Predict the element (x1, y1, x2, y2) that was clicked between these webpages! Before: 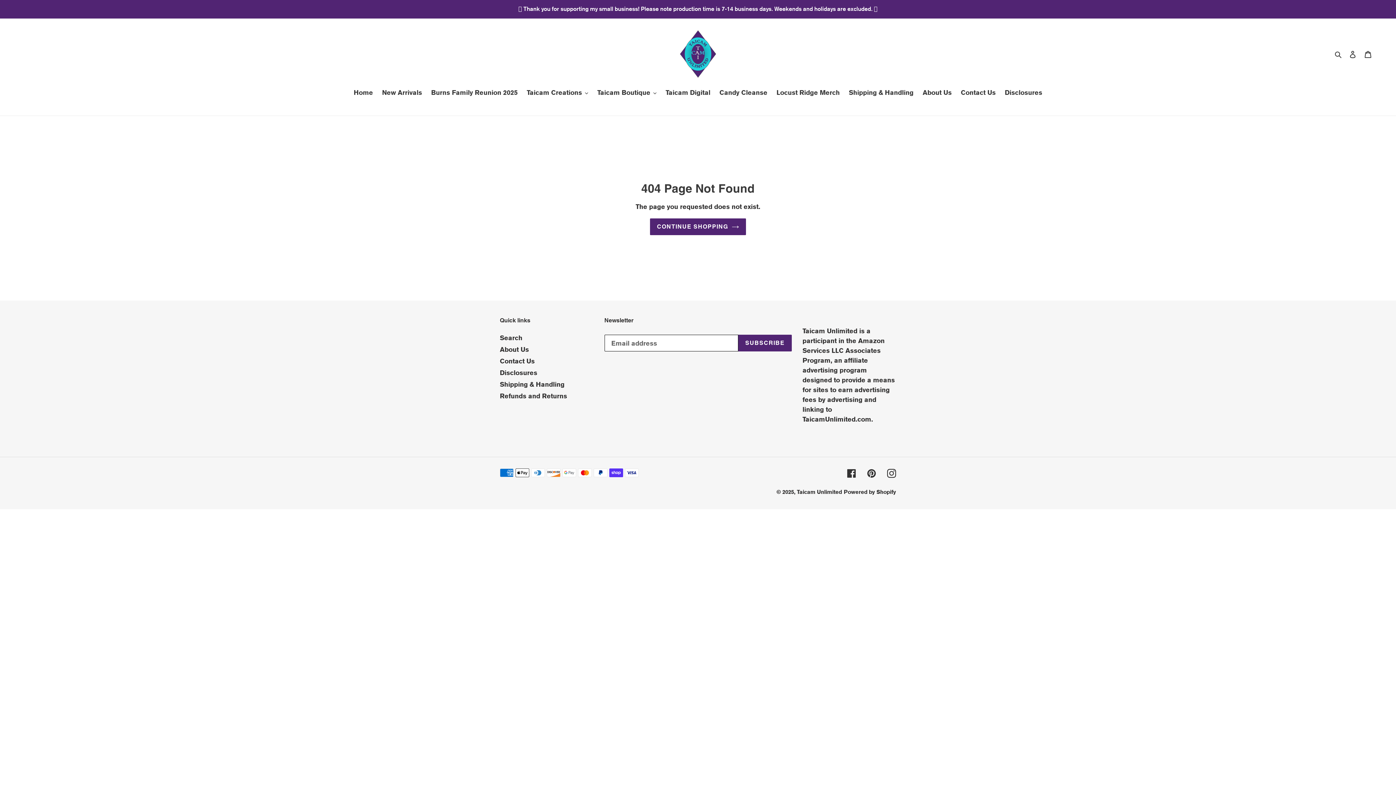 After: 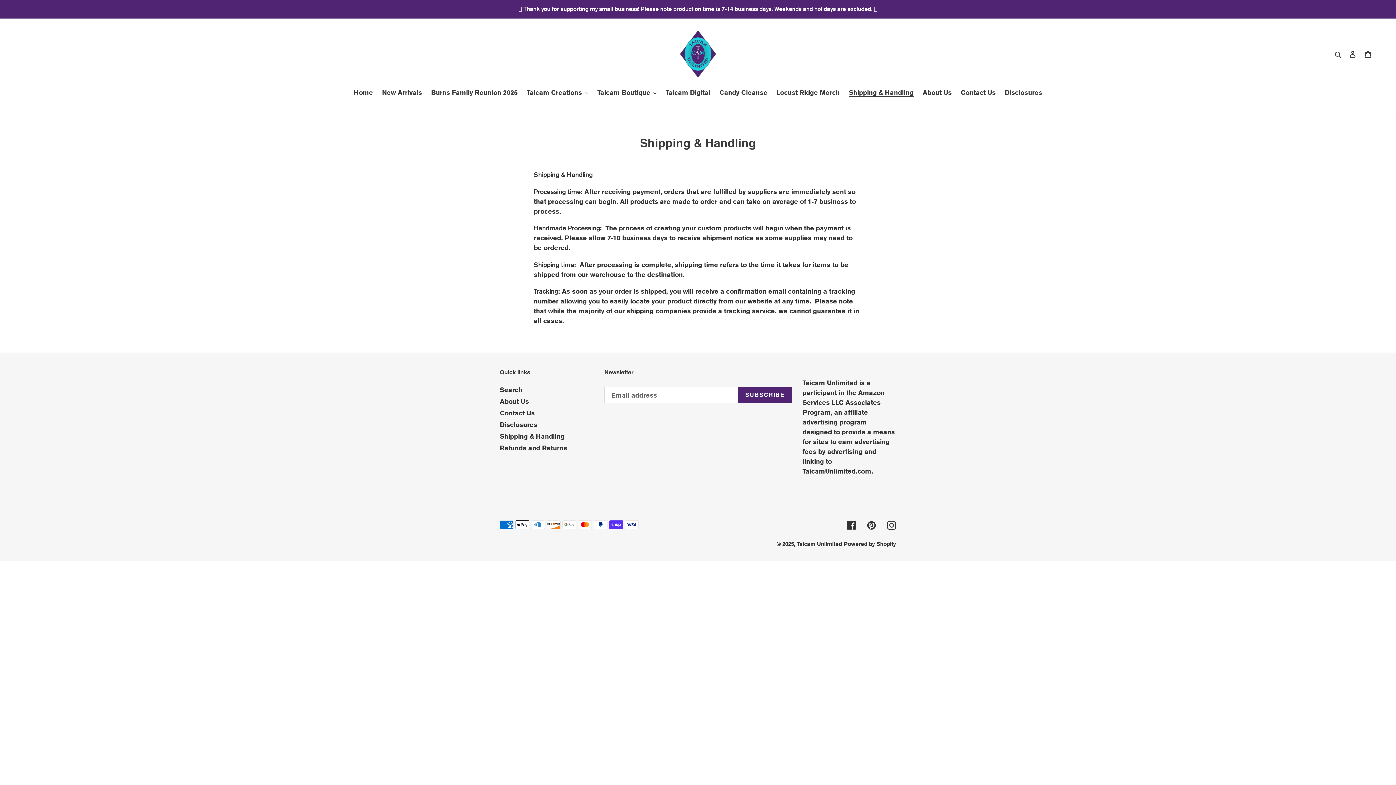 Action: label: Shipping & Handling bbox: (845, 87, 917, 98)